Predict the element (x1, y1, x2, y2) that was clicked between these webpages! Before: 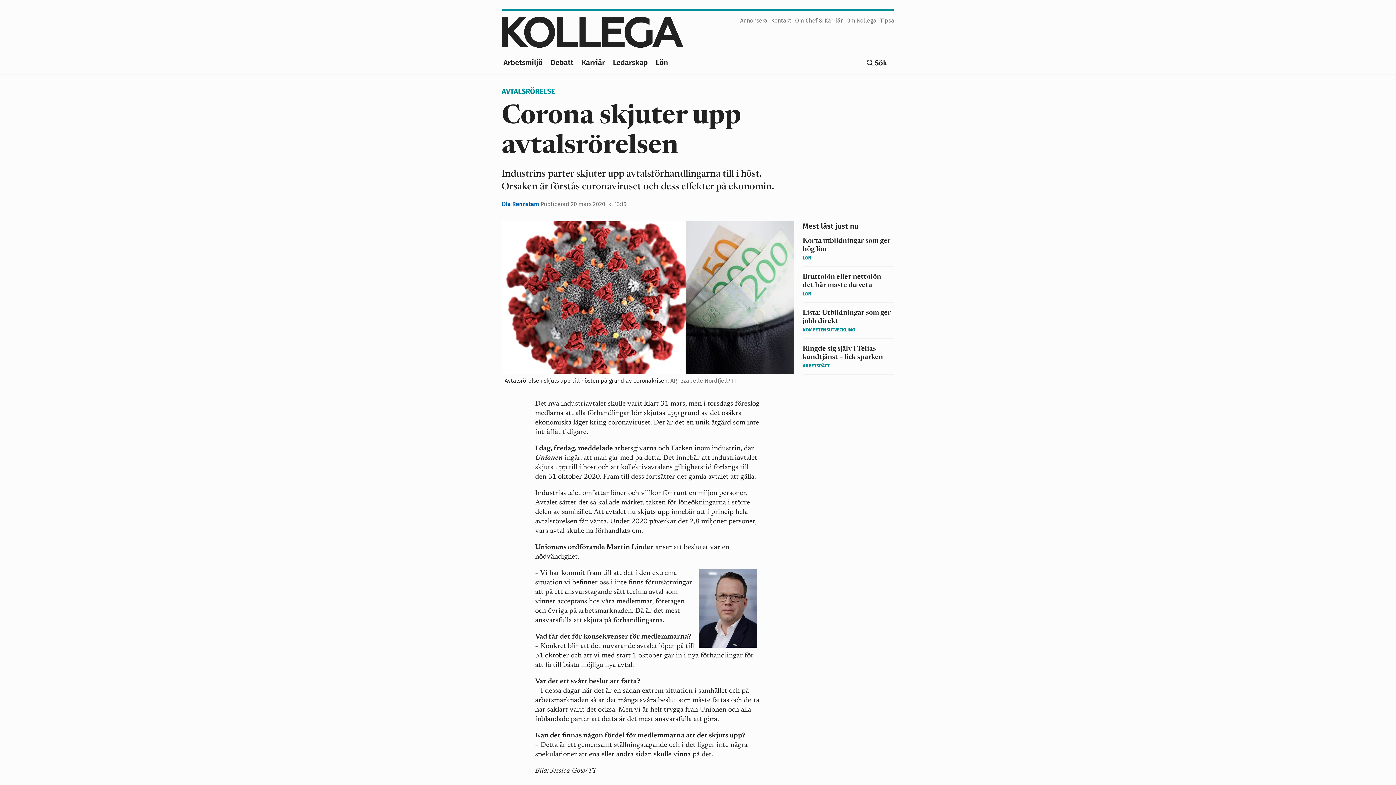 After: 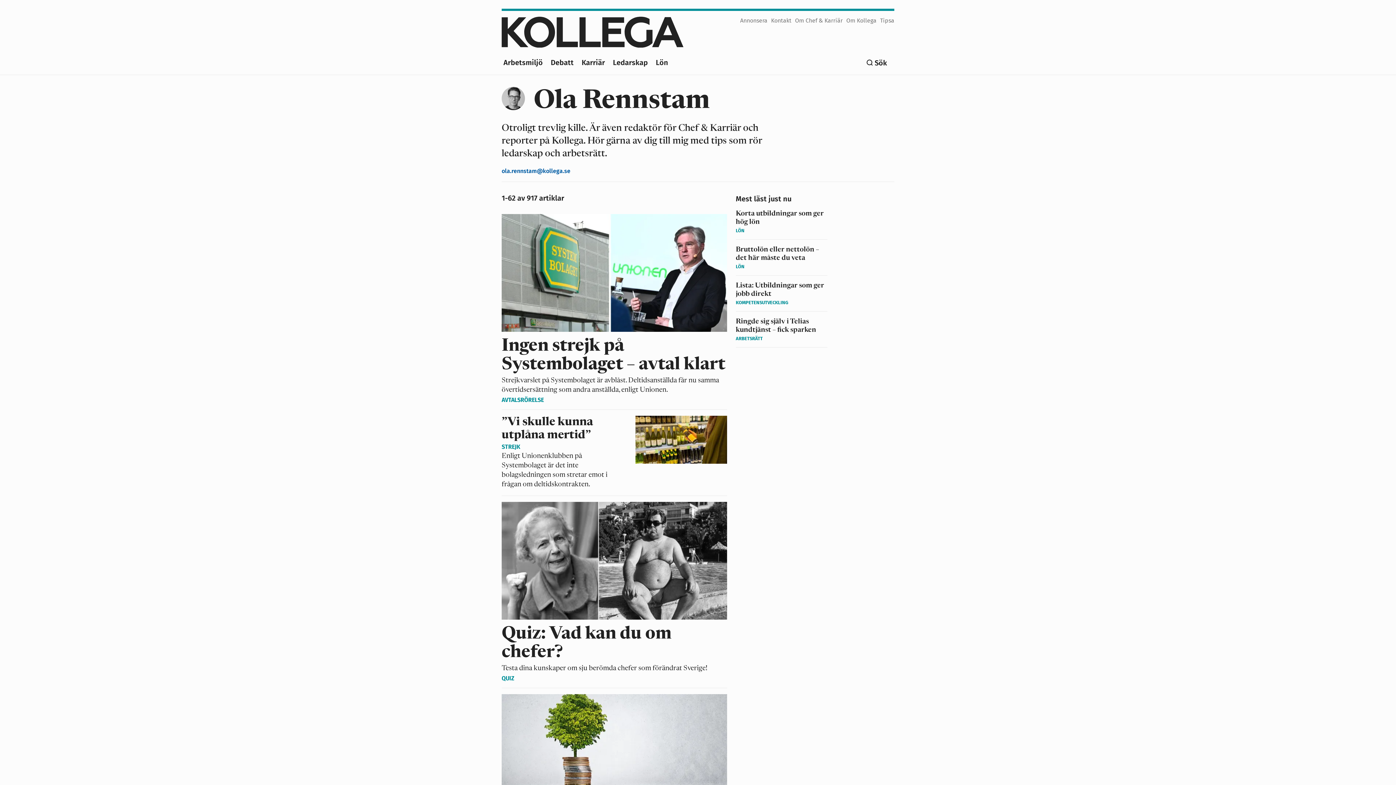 Action: label: Ola Rennstam  bbox: (501, 200, 540, 207)